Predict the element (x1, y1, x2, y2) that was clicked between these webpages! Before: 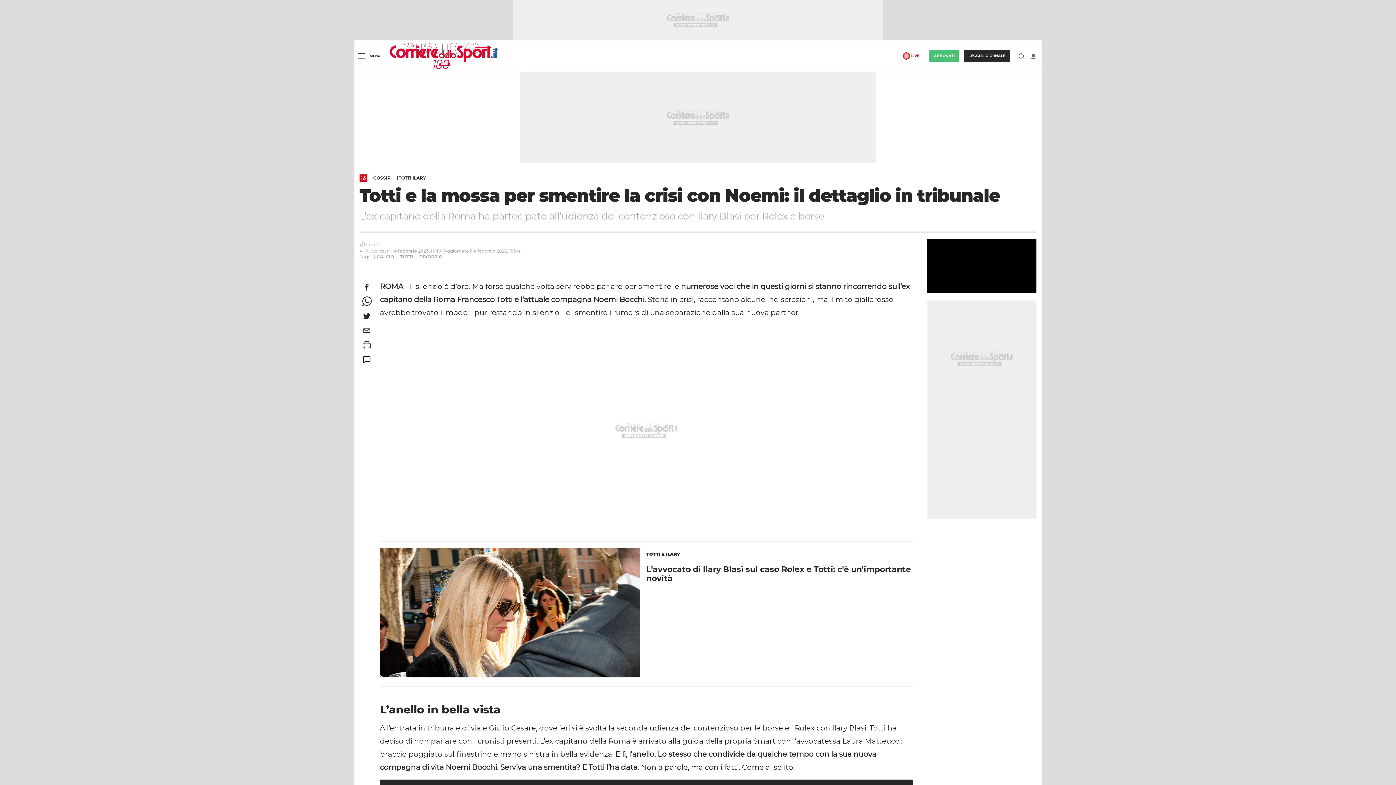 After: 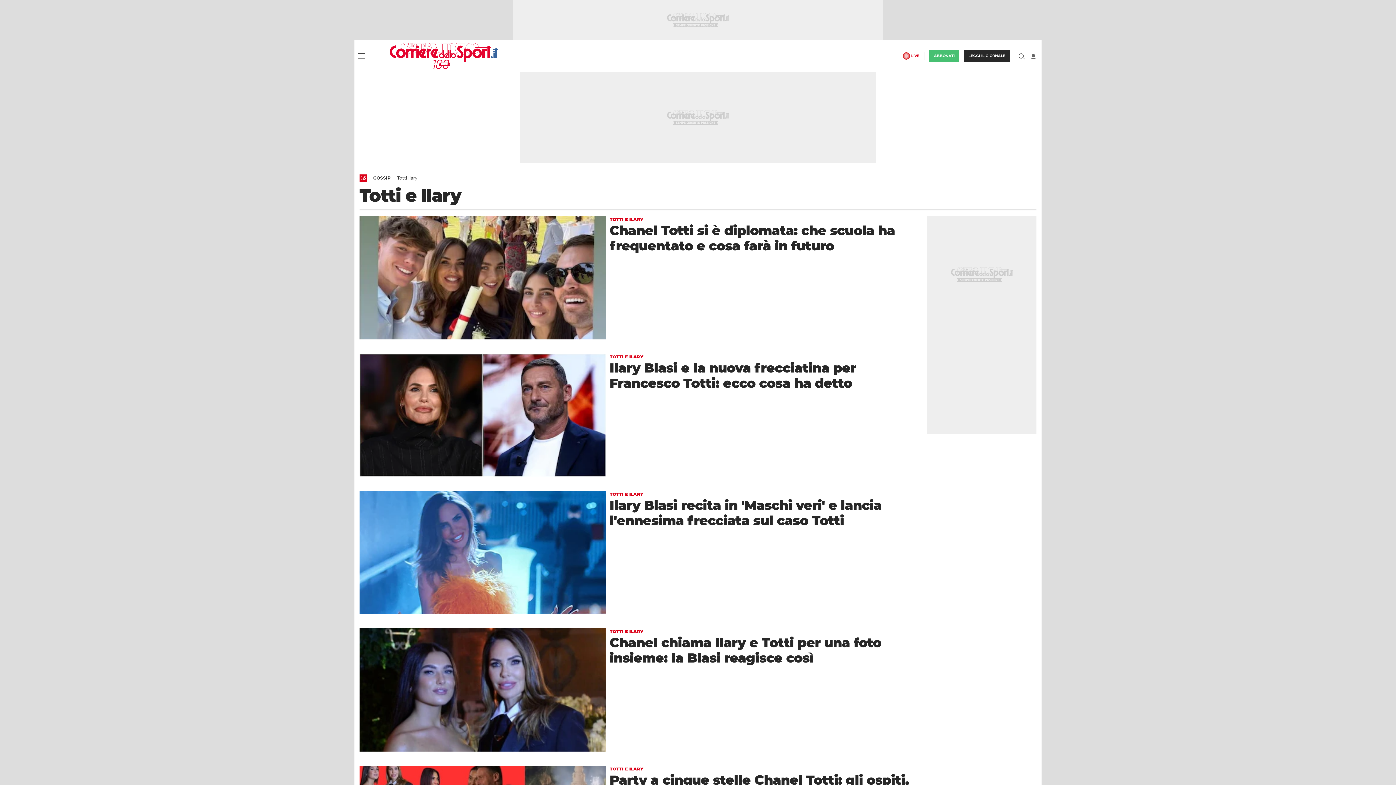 Action: bbox: (397, 176, 429, 180) label: TOTTI ILARY